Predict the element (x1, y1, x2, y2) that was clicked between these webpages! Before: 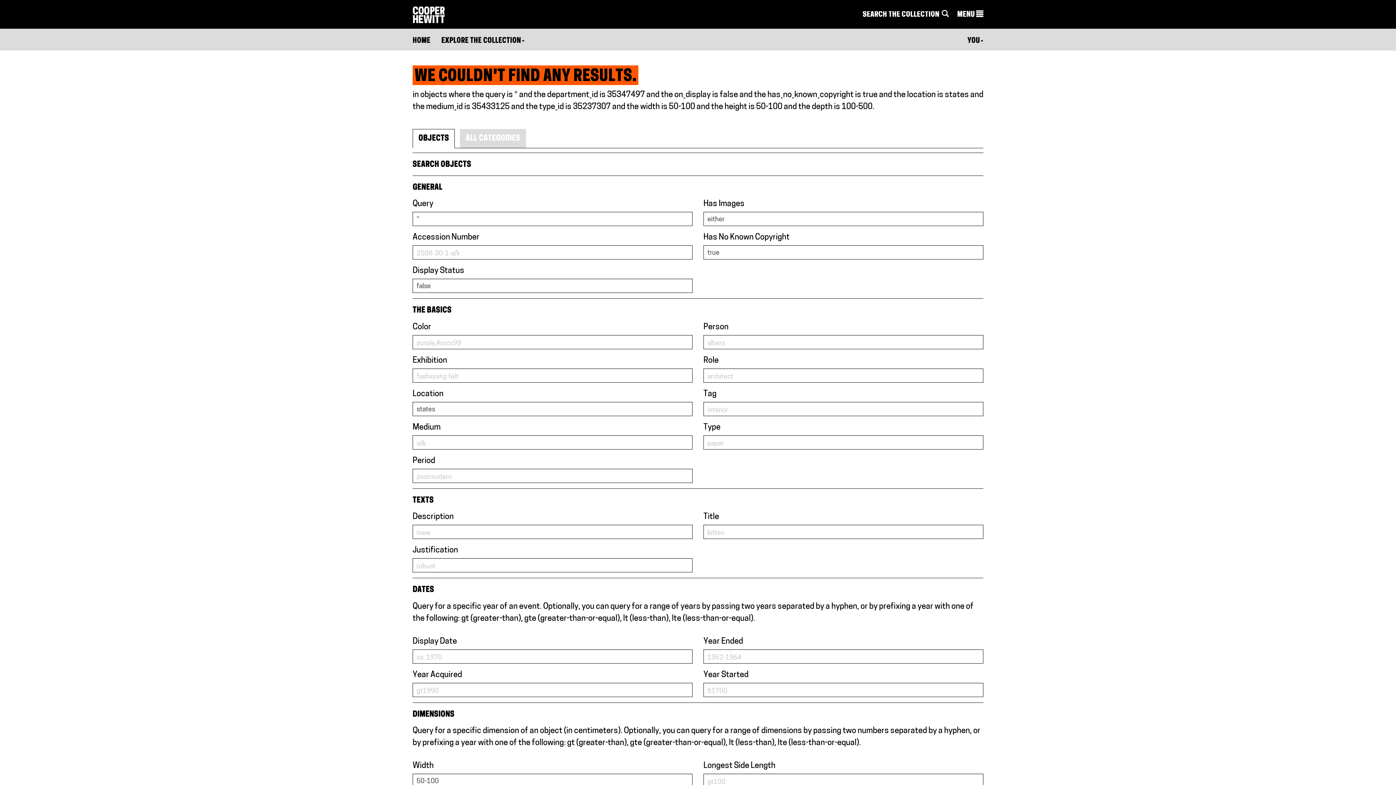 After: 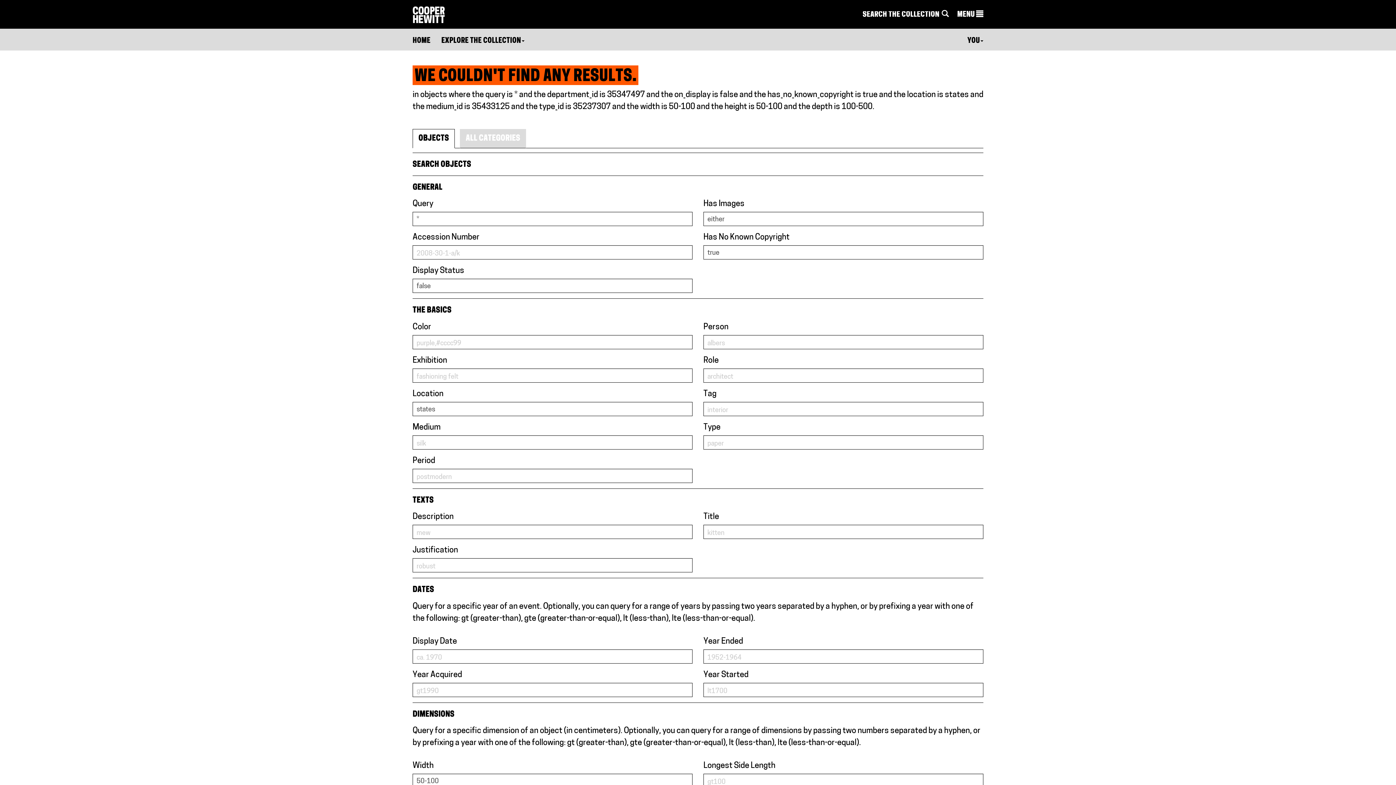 Action: bbox: (412, 129, 454, 148) label: OBJECTS